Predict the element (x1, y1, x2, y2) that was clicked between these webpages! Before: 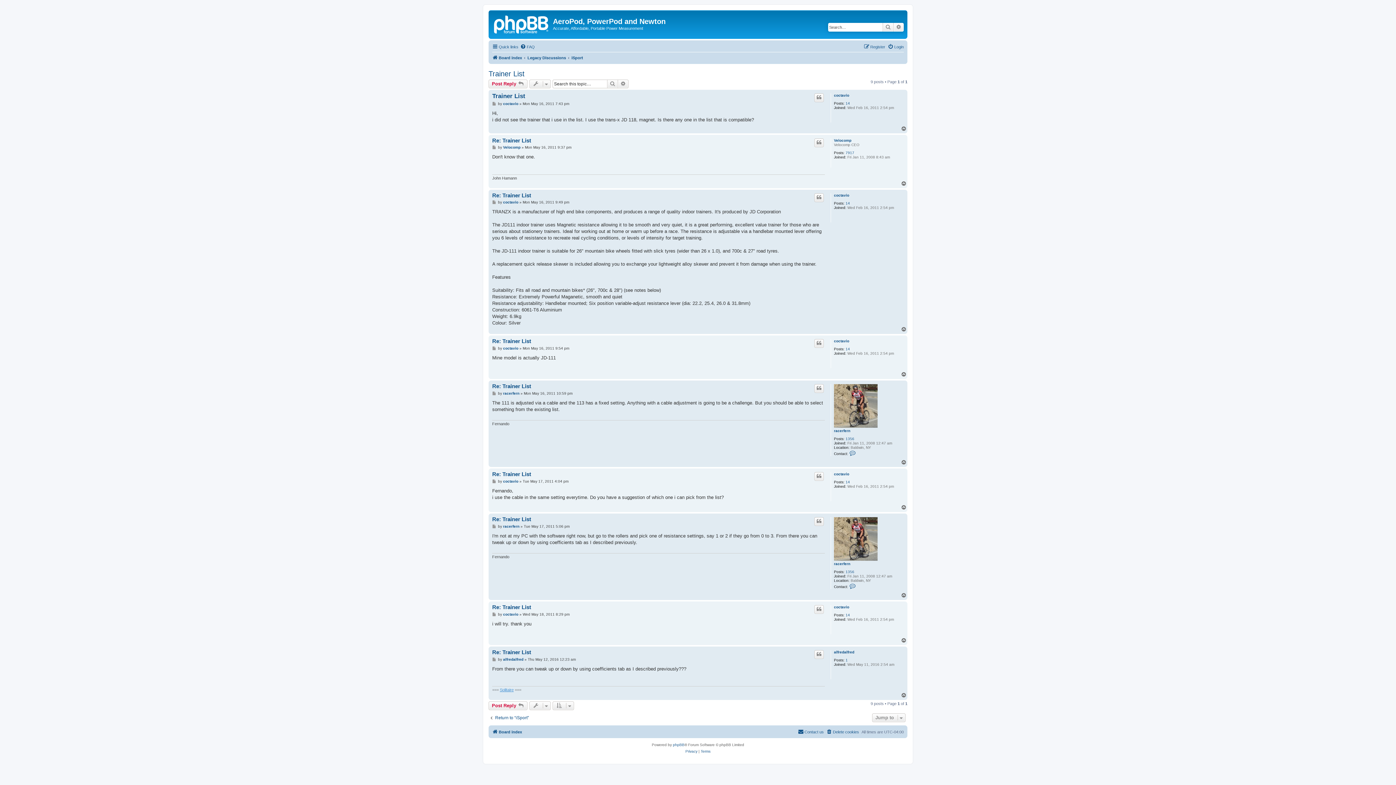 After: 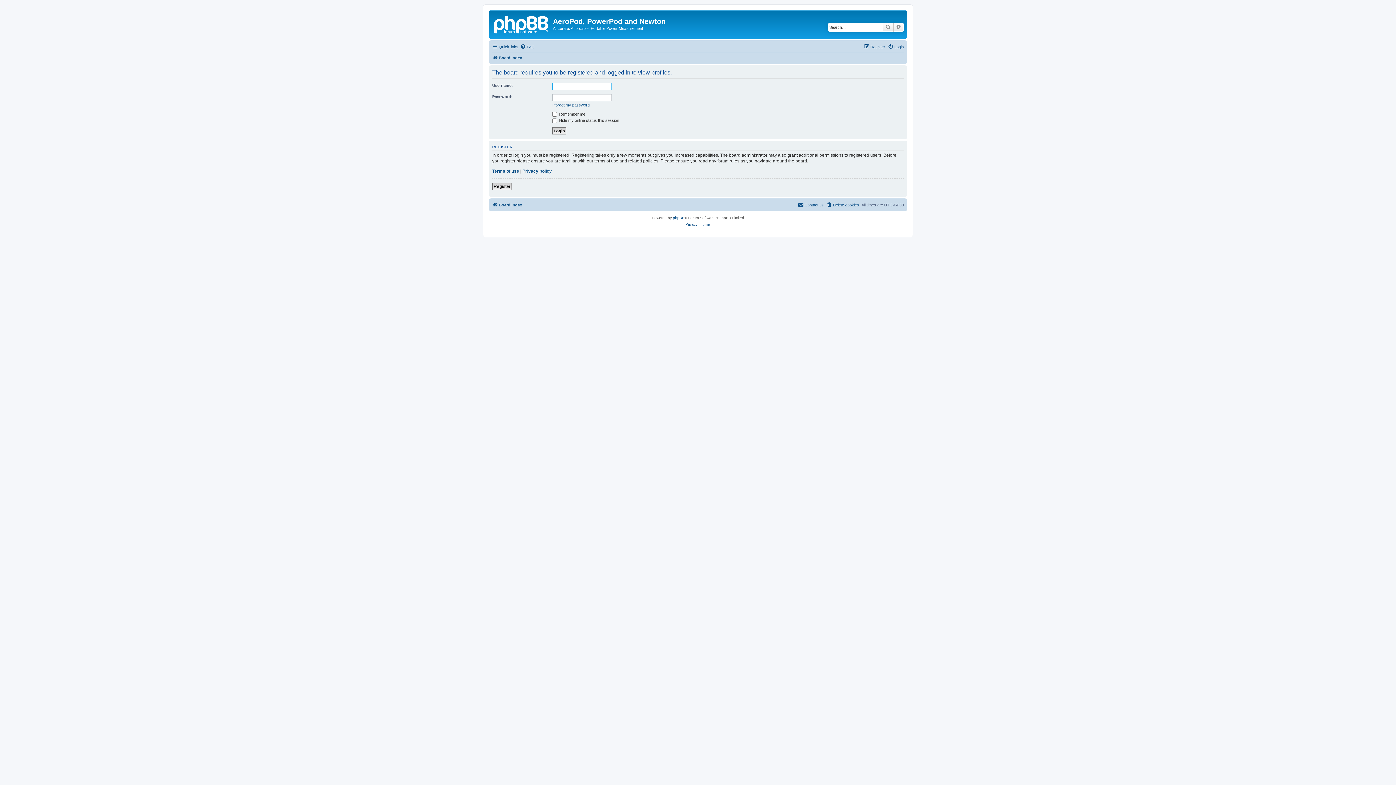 Action: bbox: (834, 650, 854, 654) label: alfredalfred